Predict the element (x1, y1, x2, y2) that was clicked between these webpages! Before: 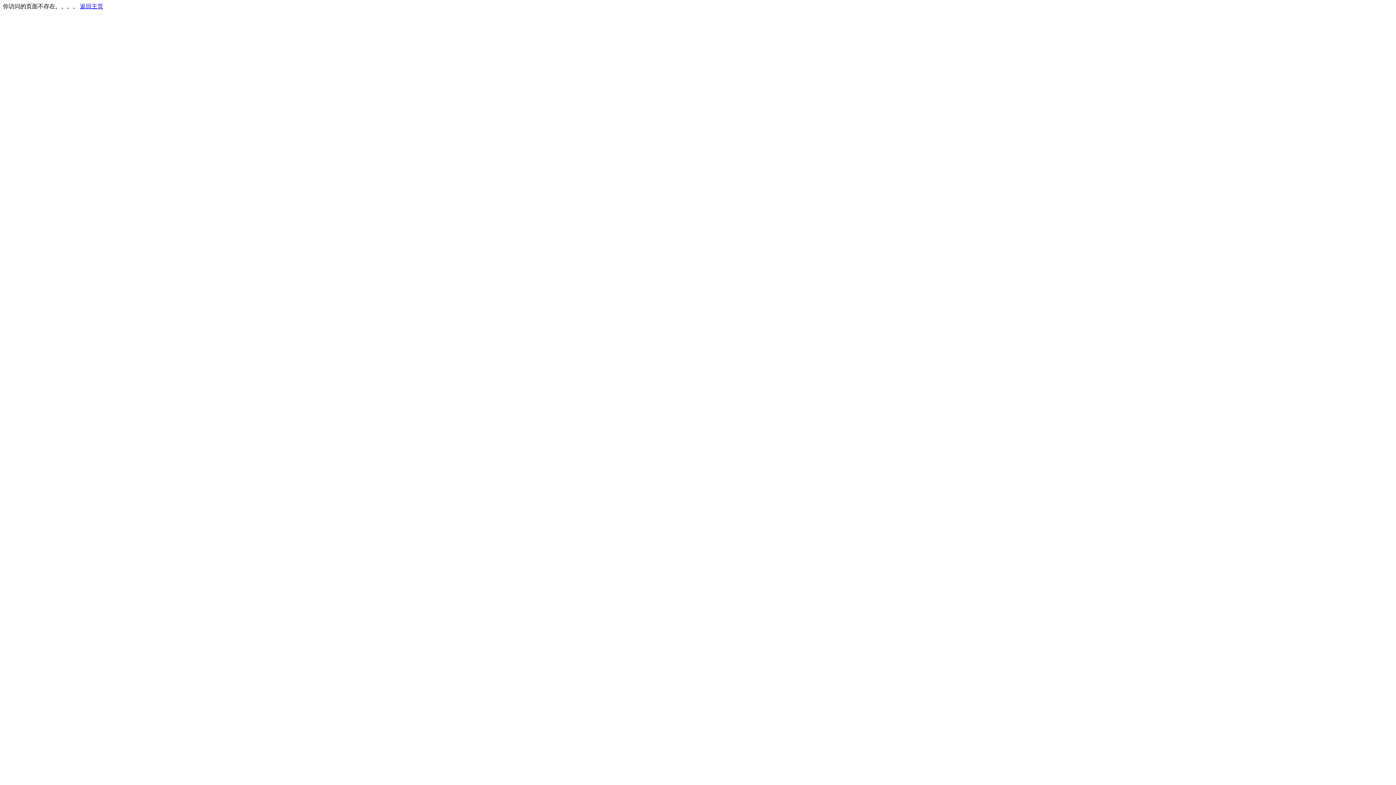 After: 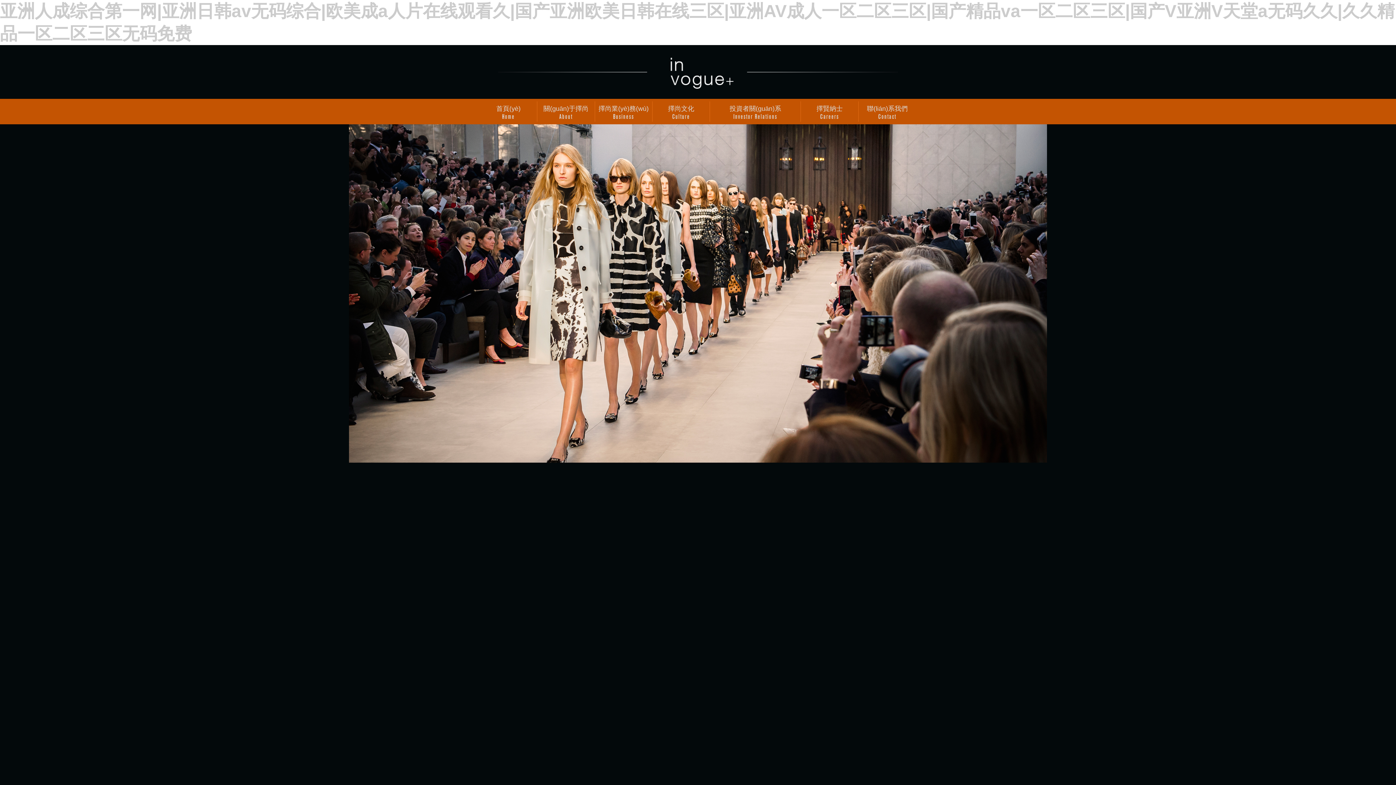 Action: bbox: (80, 3, 103, 9) label: 返回主页